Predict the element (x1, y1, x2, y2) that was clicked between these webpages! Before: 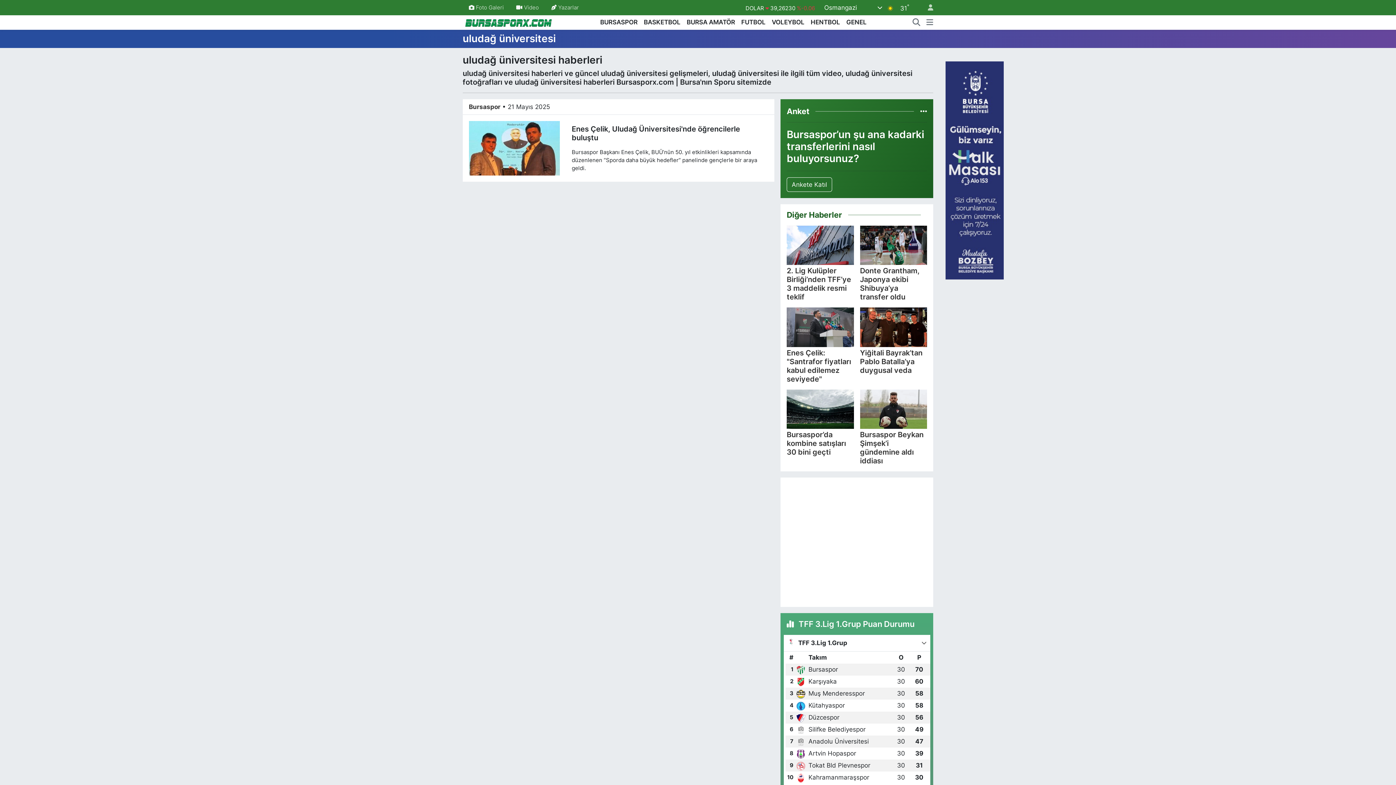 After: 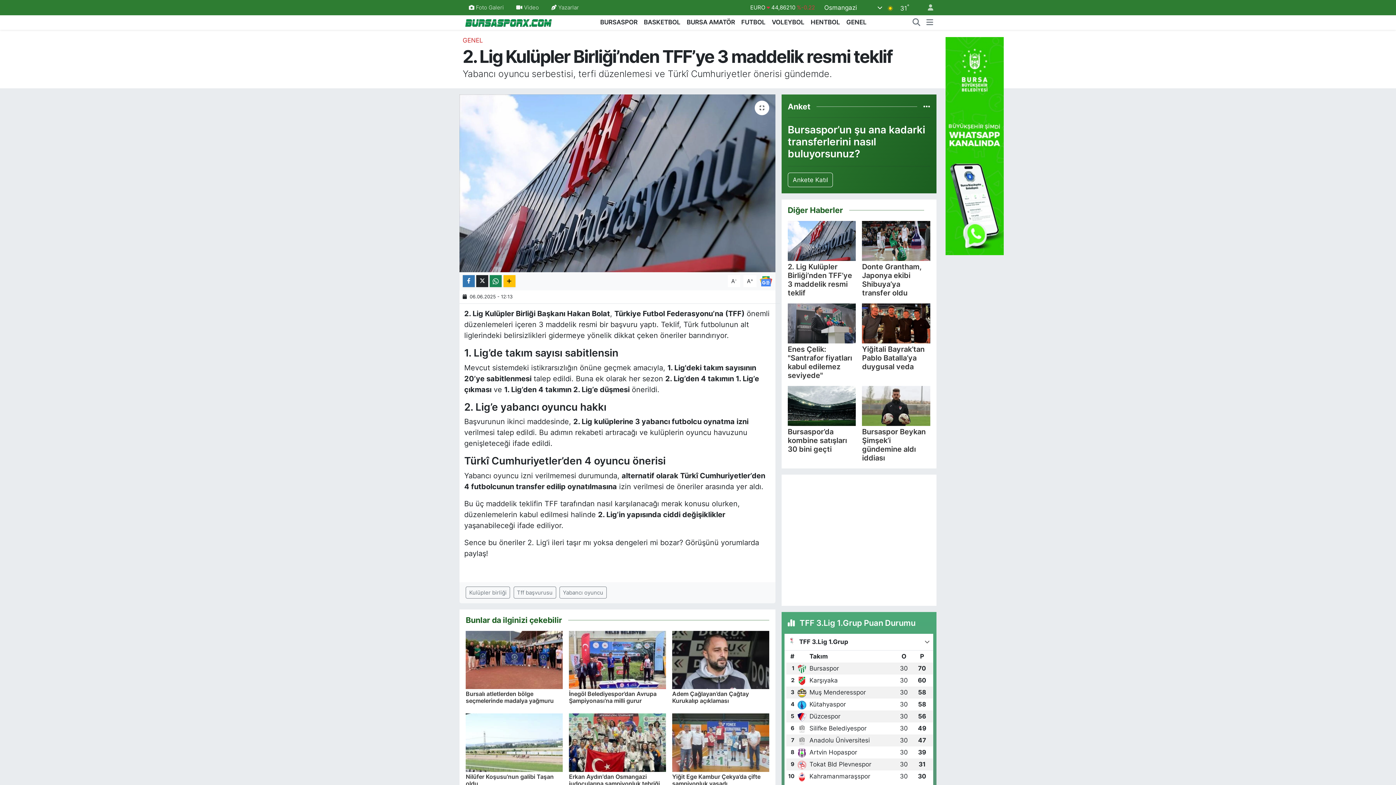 Action: label: 2. Lig Kulüpler Birliği’nden TFF’ye 3 maddelik resmi teklif bbox: (786, 225, 854, 301)